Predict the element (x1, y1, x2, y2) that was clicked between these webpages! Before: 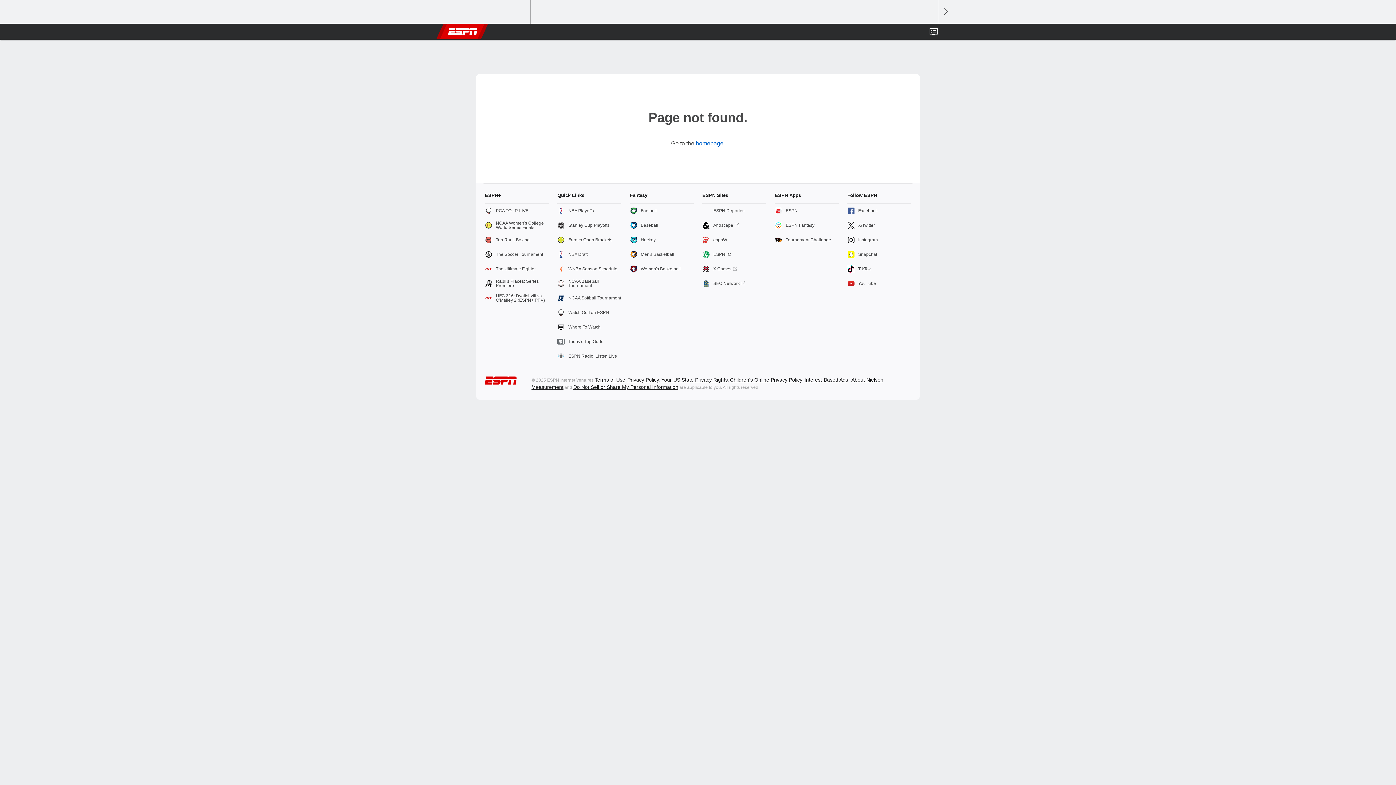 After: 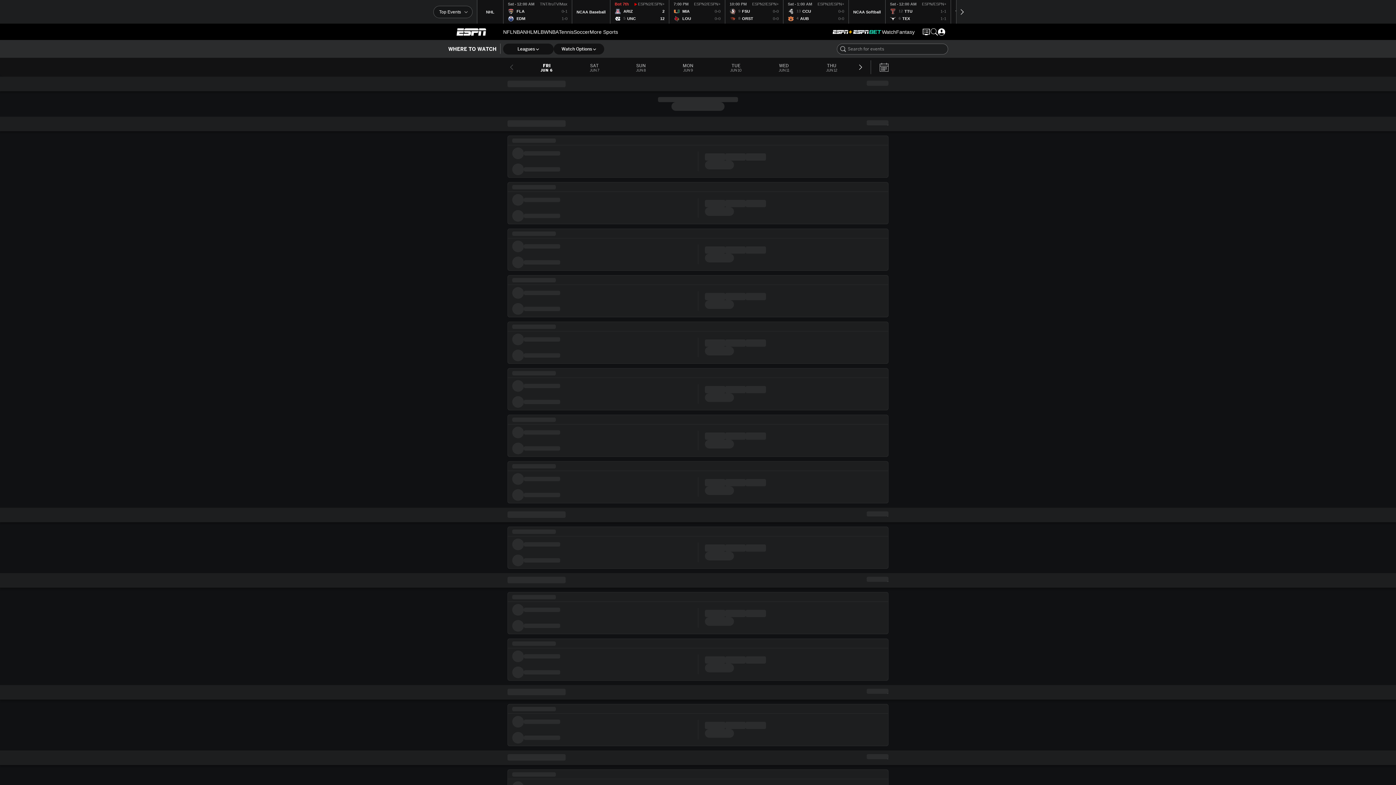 Action: bbox: (929, 23, 938, 39)